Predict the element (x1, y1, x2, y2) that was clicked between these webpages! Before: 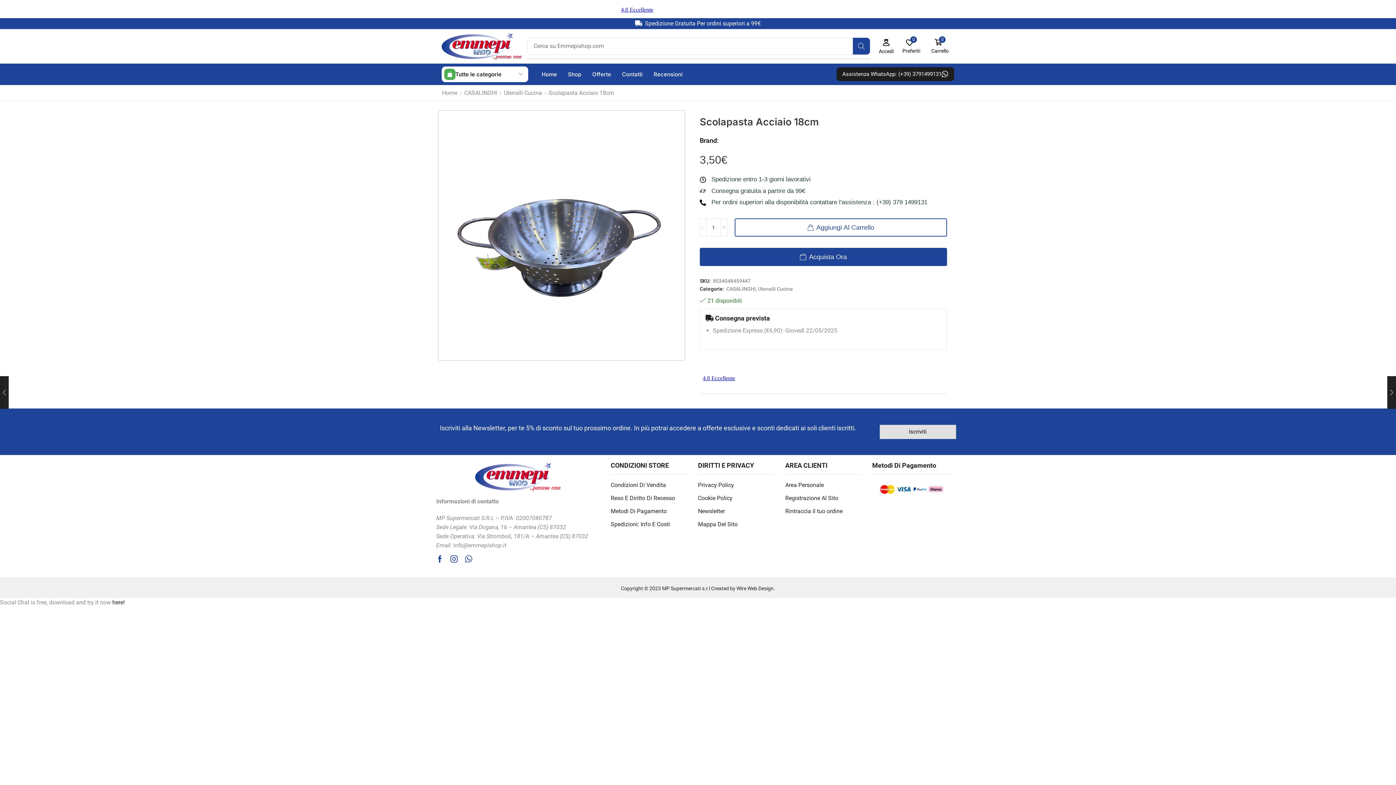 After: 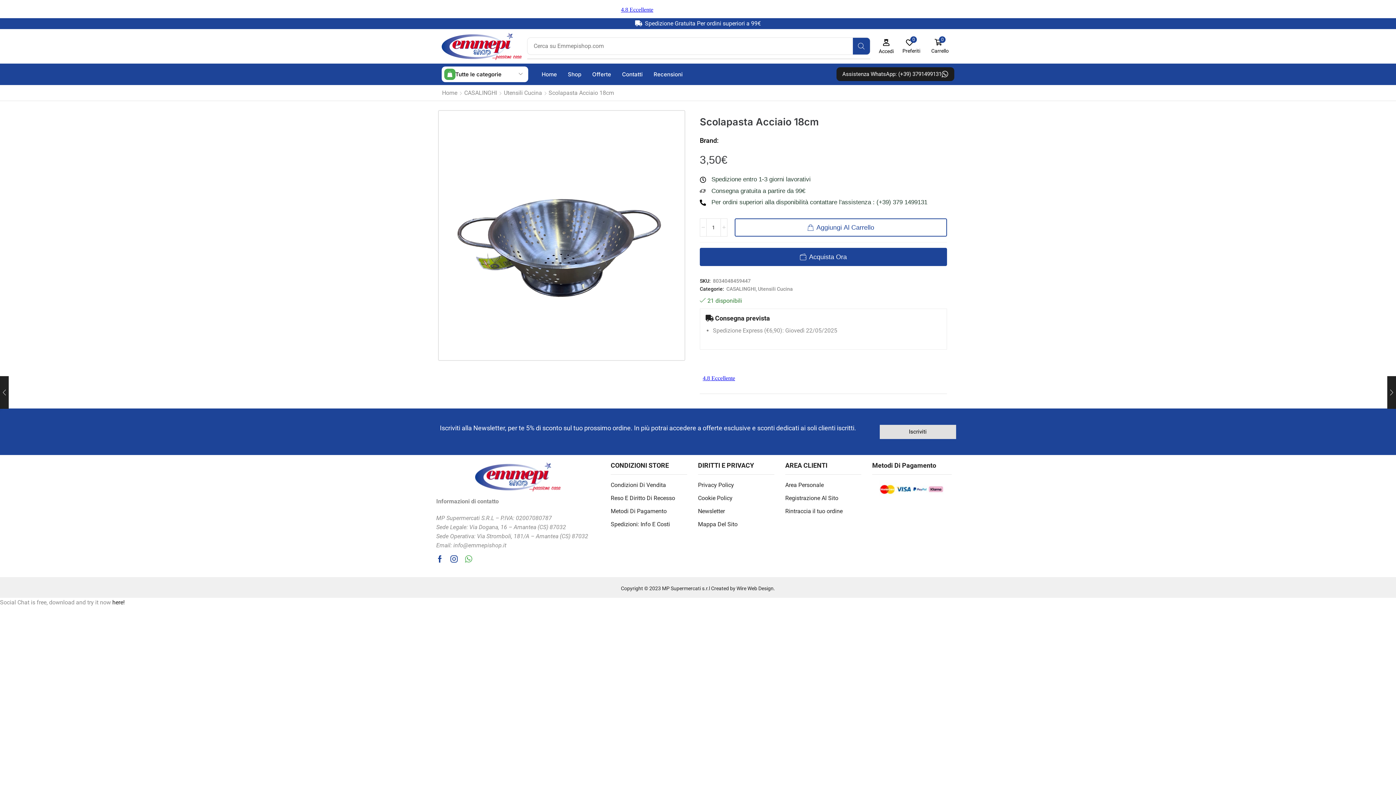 Action: label: Whatsapp bbox: (465, 555, 472, 562)